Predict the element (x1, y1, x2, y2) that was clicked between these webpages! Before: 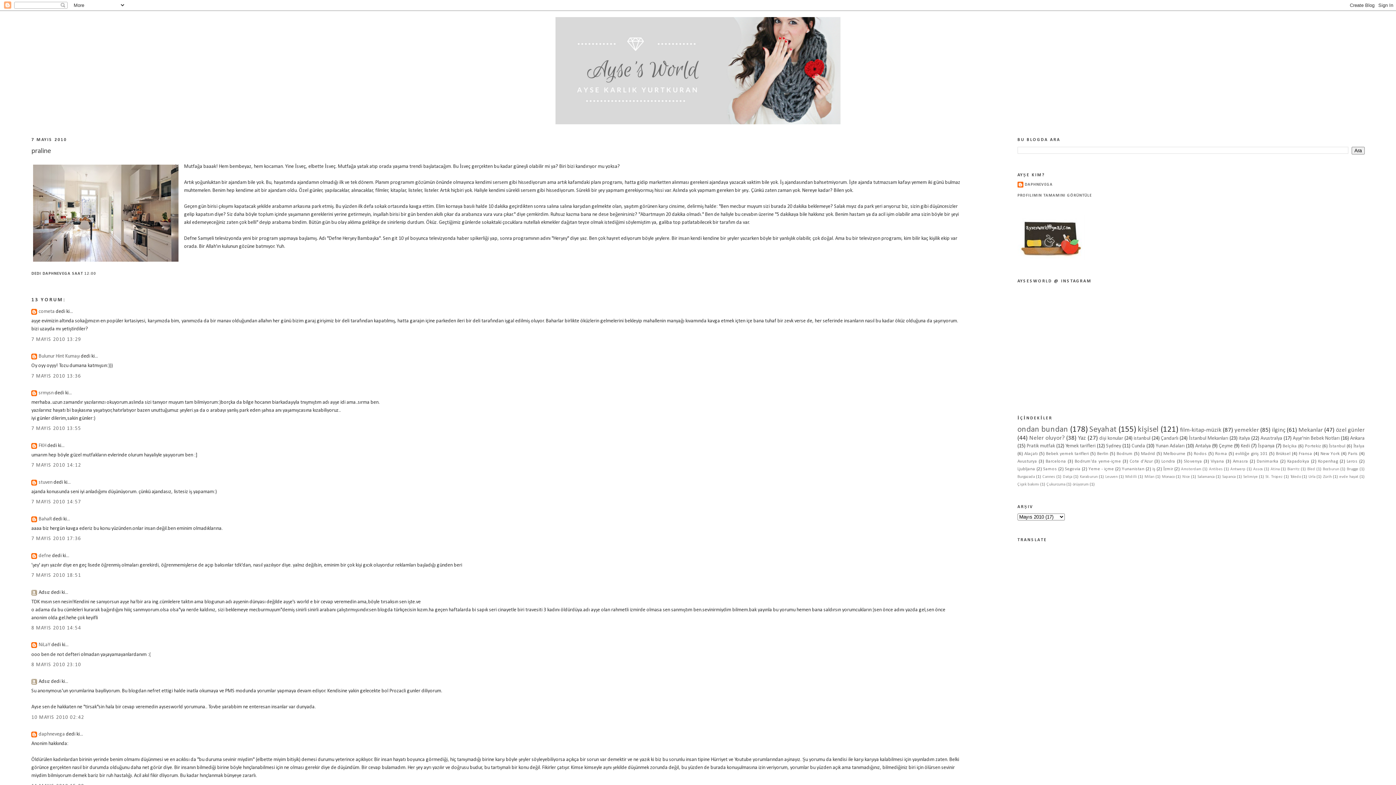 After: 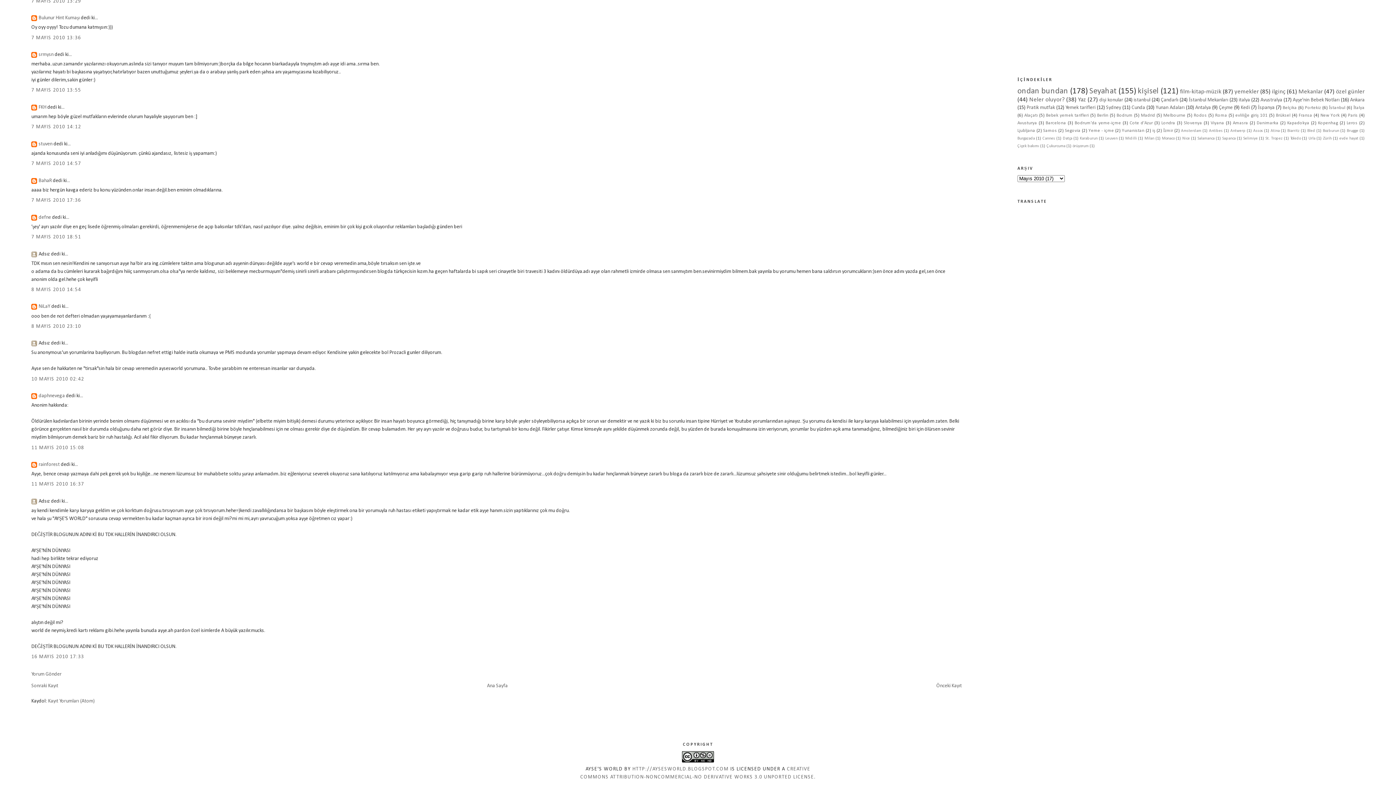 Action: label: 7 MAYIS 2010 14:57 bbox: (31, 499, 81, 505)